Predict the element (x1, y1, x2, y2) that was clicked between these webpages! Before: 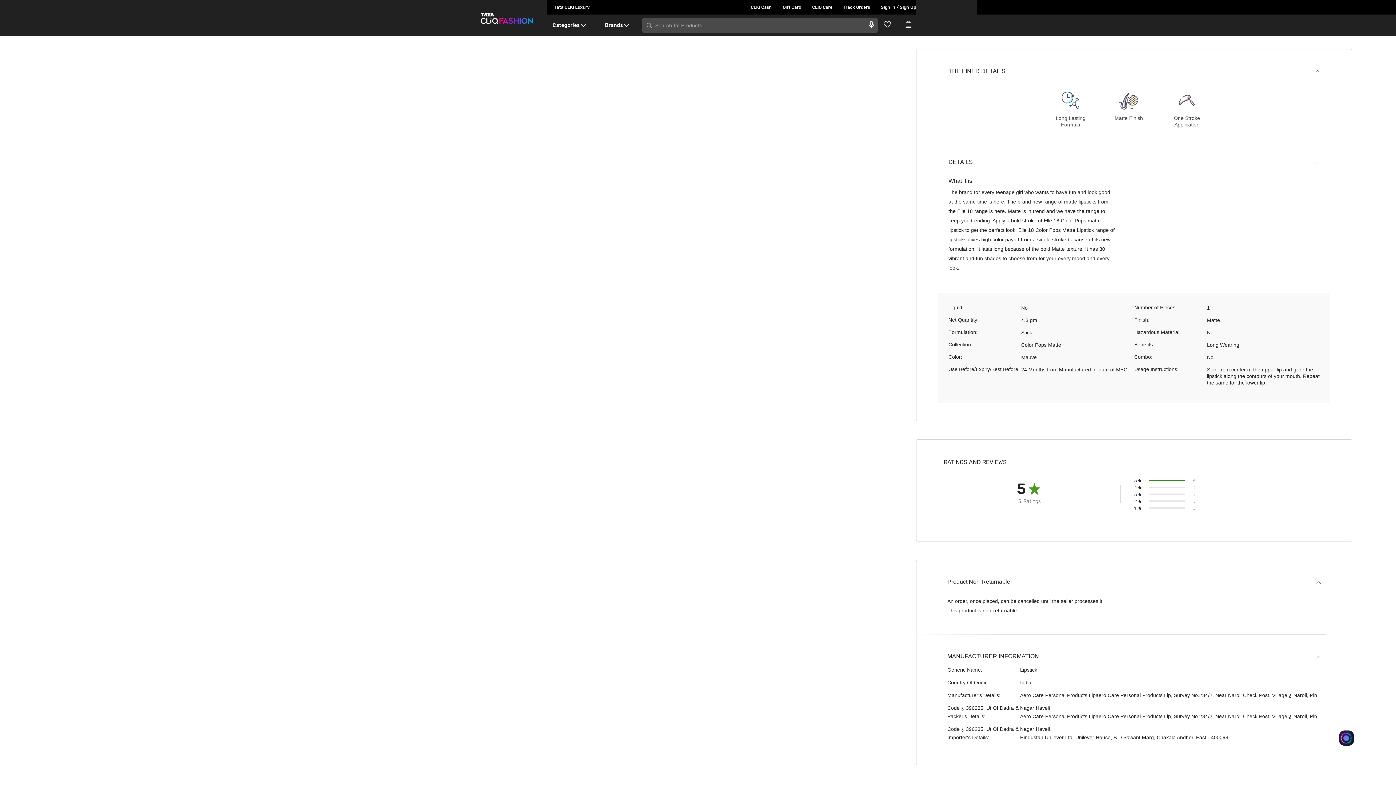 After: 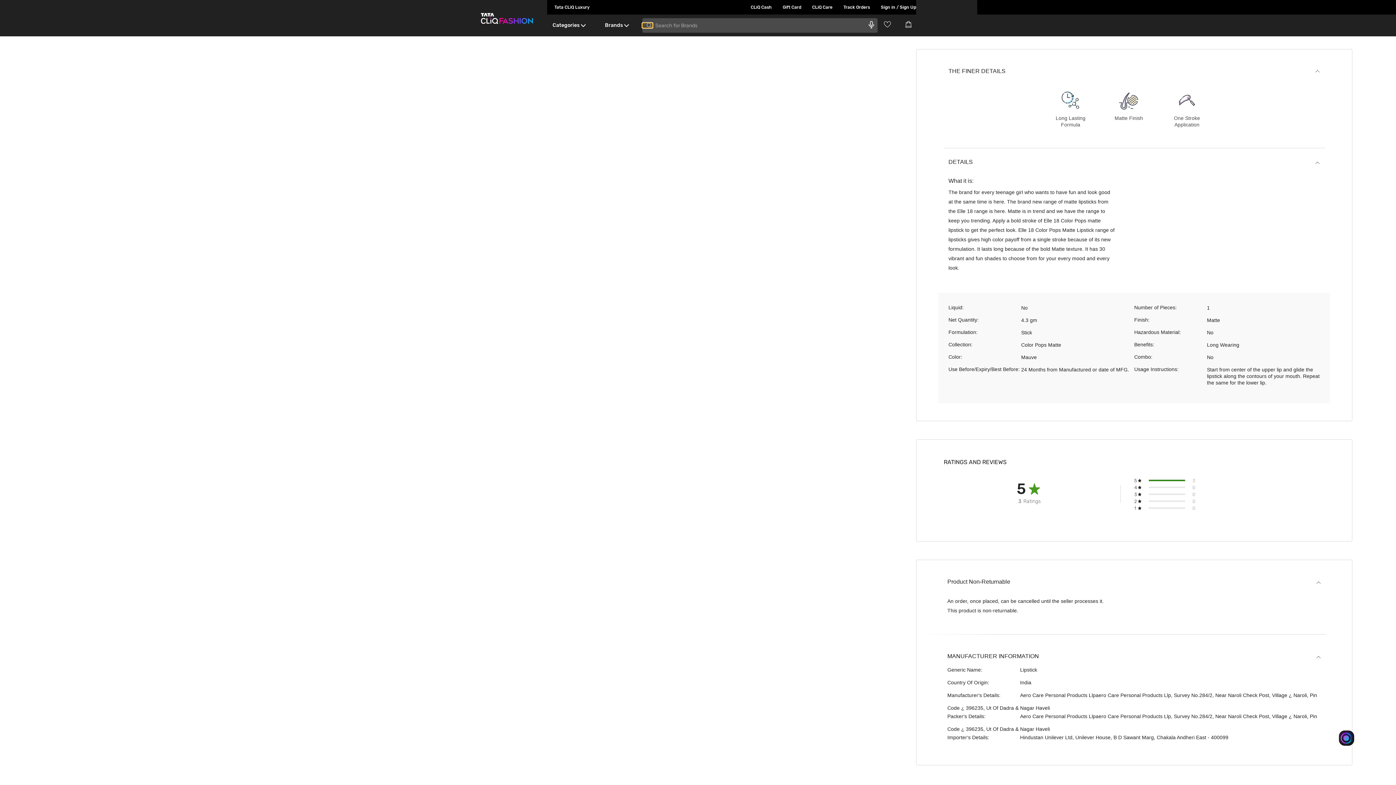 Action: bbox: (642, 22, 652, 28) label: search